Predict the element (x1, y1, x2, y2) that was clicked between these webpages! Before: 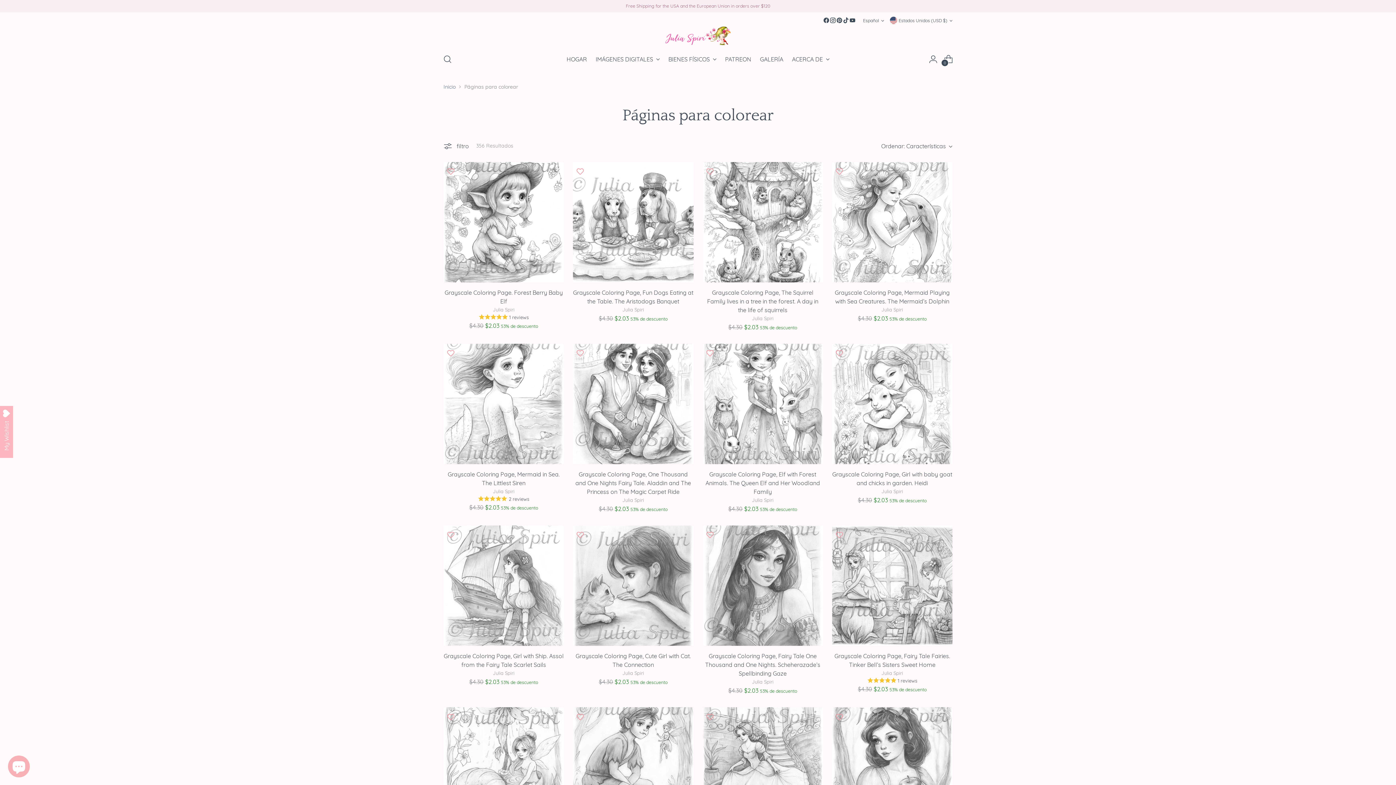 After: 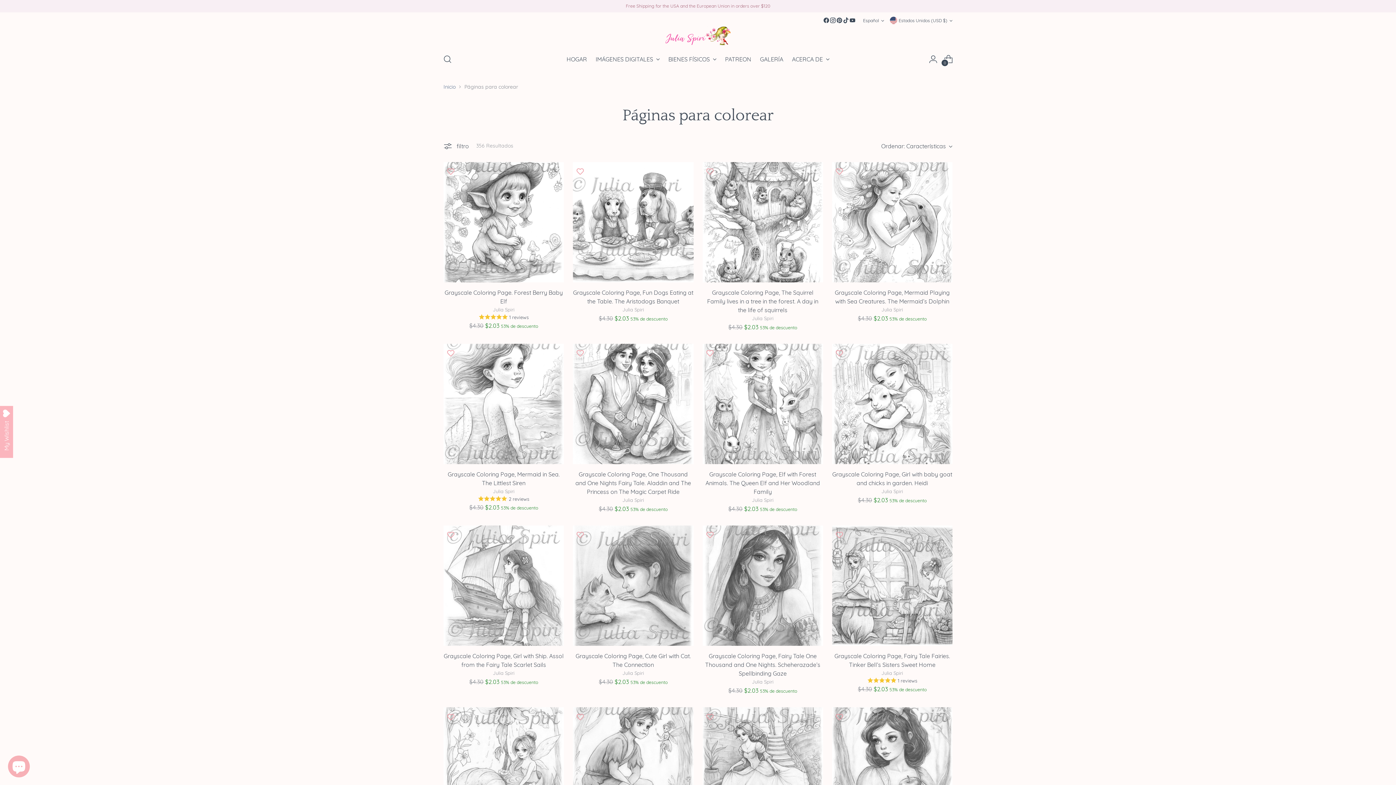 Action: bbox: (849, 17, 856, 23)